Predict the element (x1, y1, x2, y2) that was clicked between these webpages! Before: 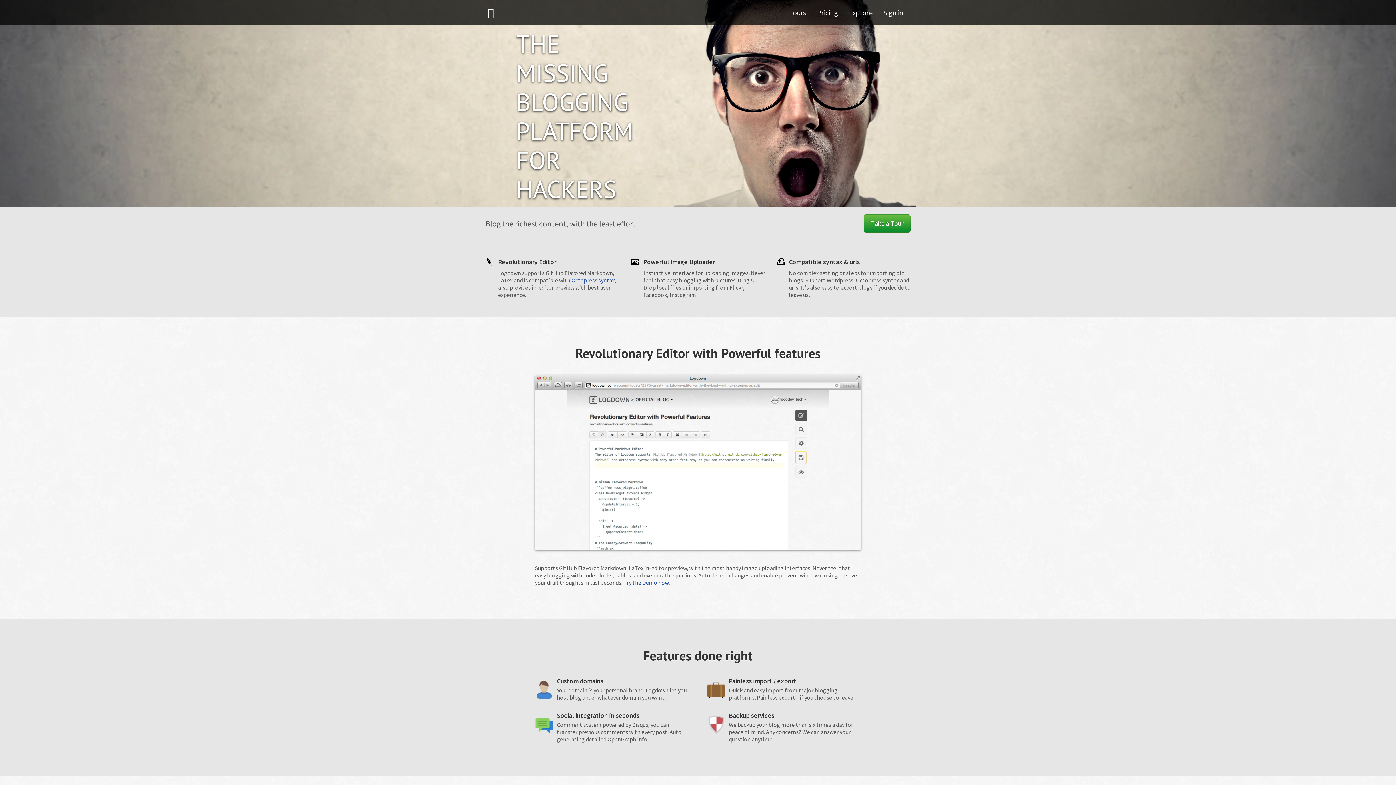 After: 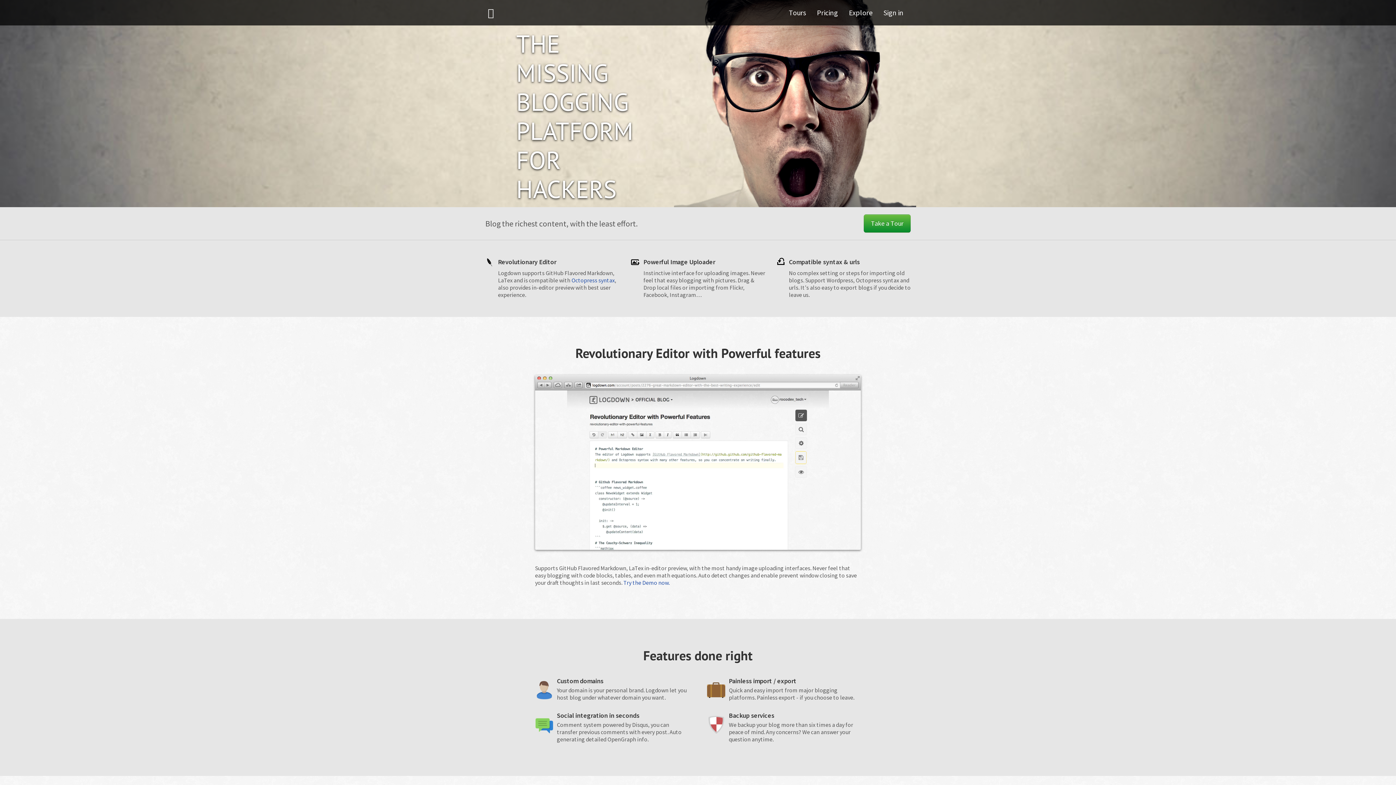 Action: bbox: (478, 0, 543, 25)